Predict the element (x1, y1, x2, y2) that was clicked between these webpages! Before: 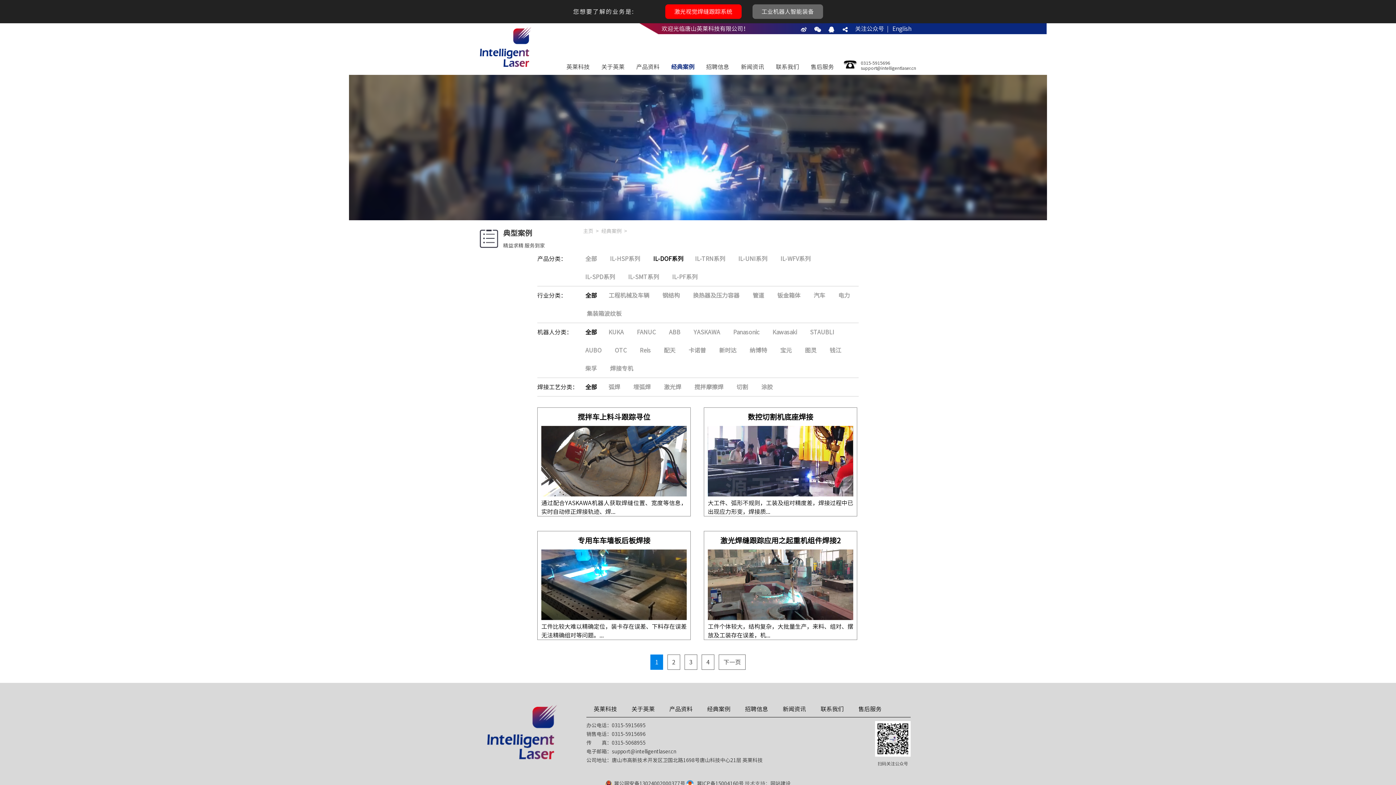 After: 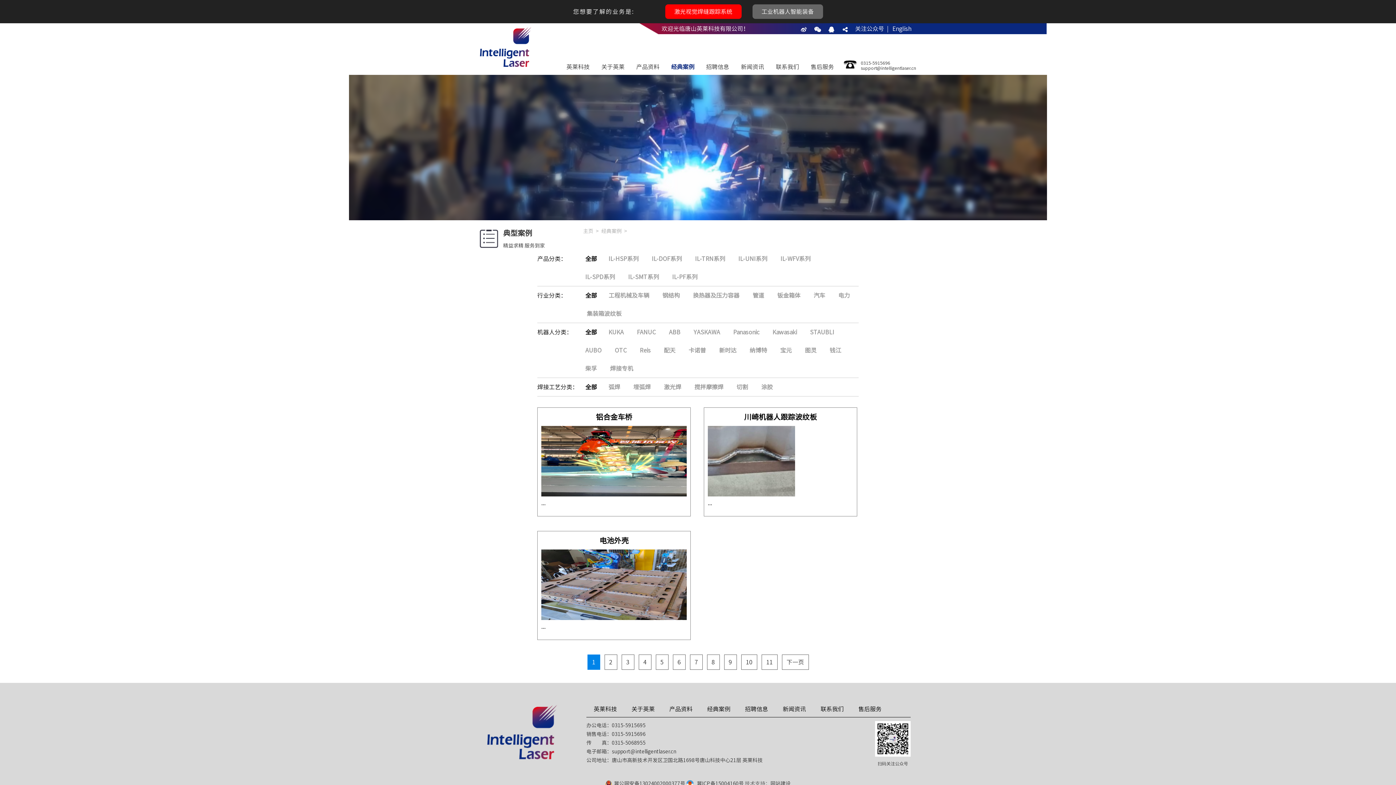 Action: bbox: (600, 227, 623, 235) label: 经典案例